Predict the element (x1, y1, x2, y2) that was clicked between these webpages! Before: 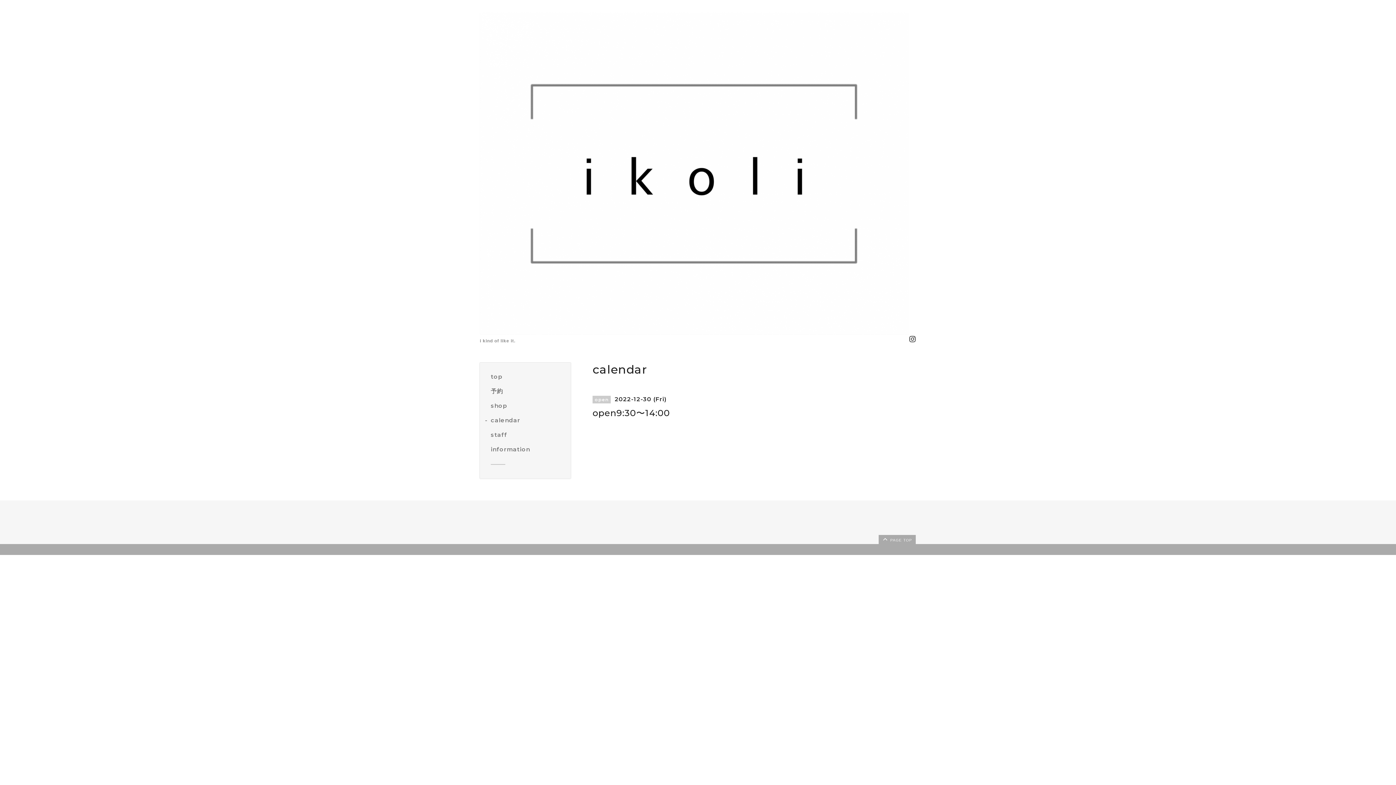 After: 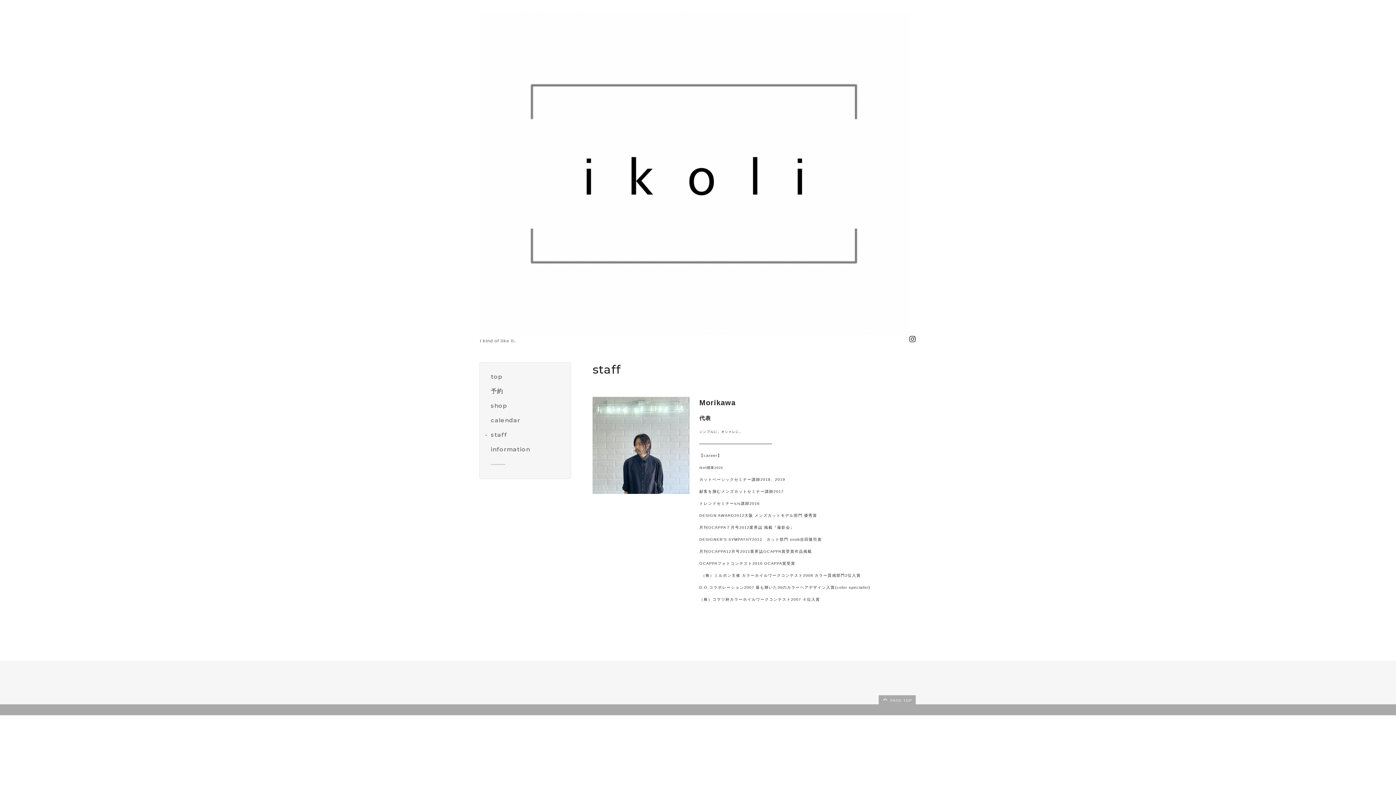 Action: label: staff bbox: (490, 430, 565, 439)